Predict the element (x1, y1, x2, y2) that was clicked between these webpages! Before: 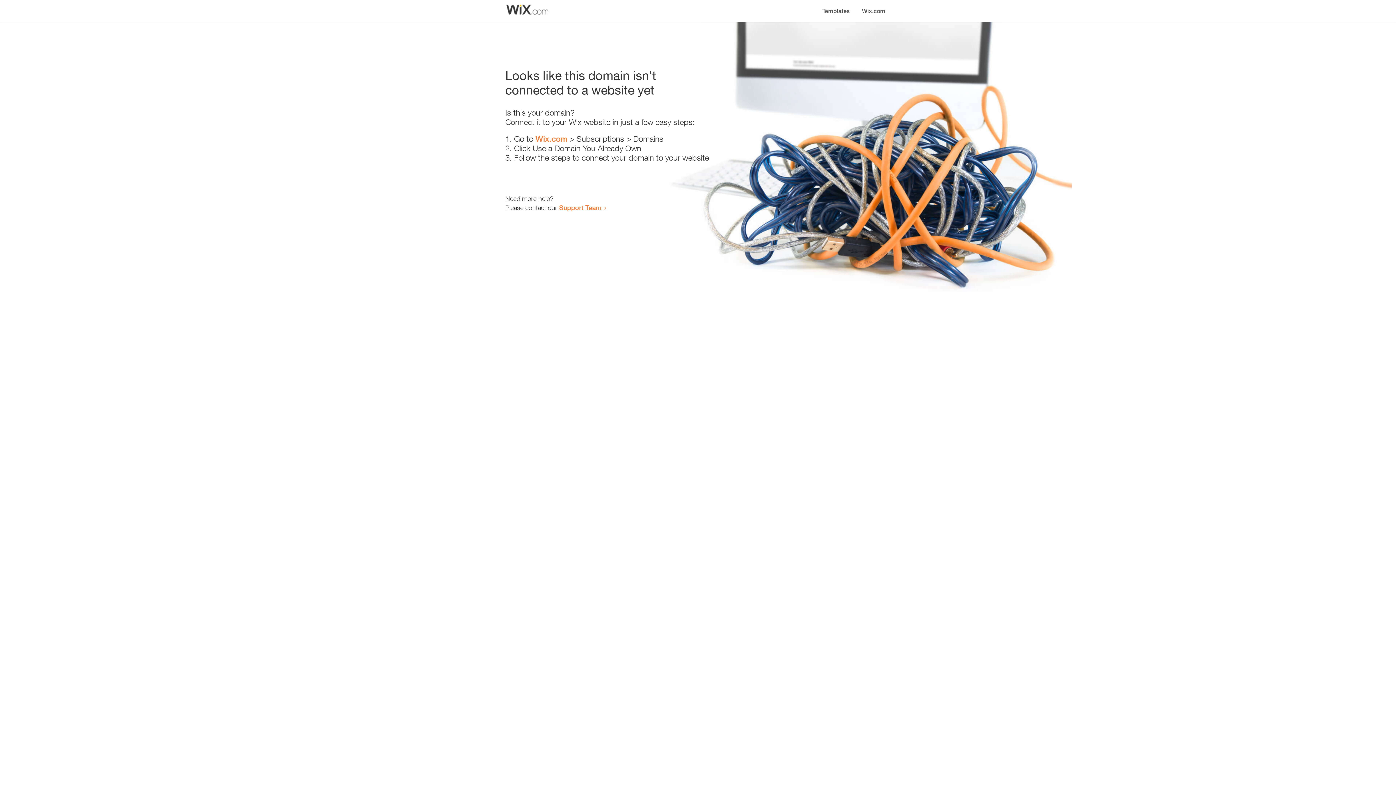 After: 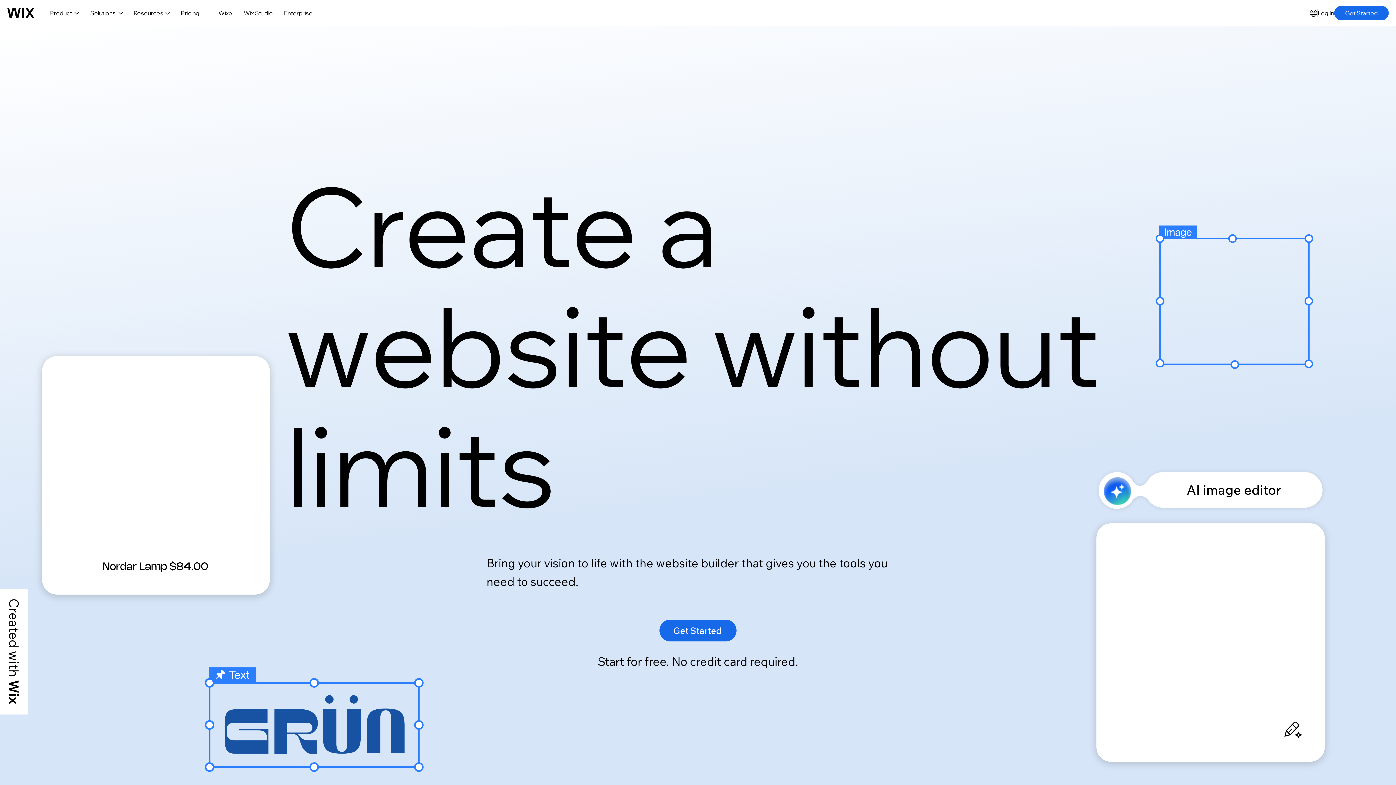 Action: label: Wix.com bbox: (856, 0, 890, 14)